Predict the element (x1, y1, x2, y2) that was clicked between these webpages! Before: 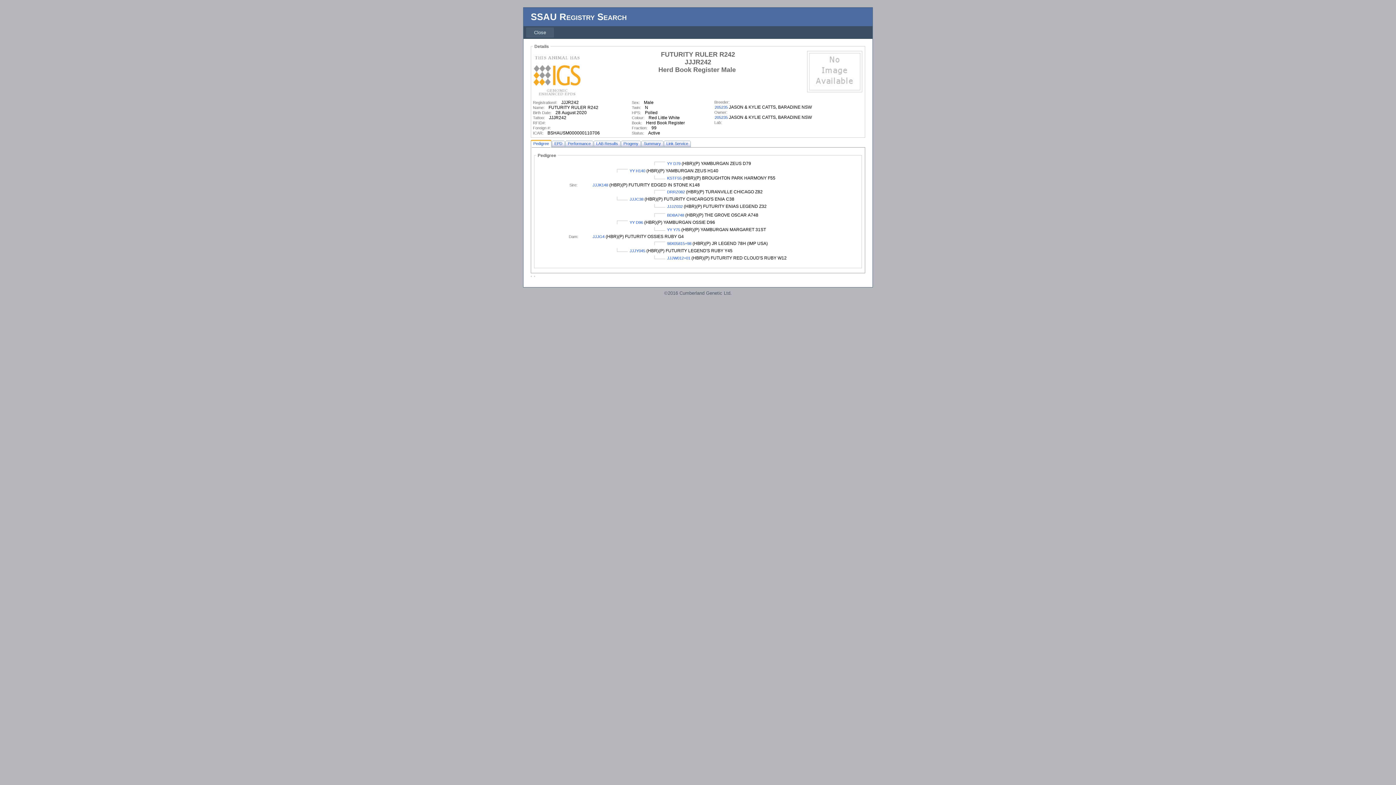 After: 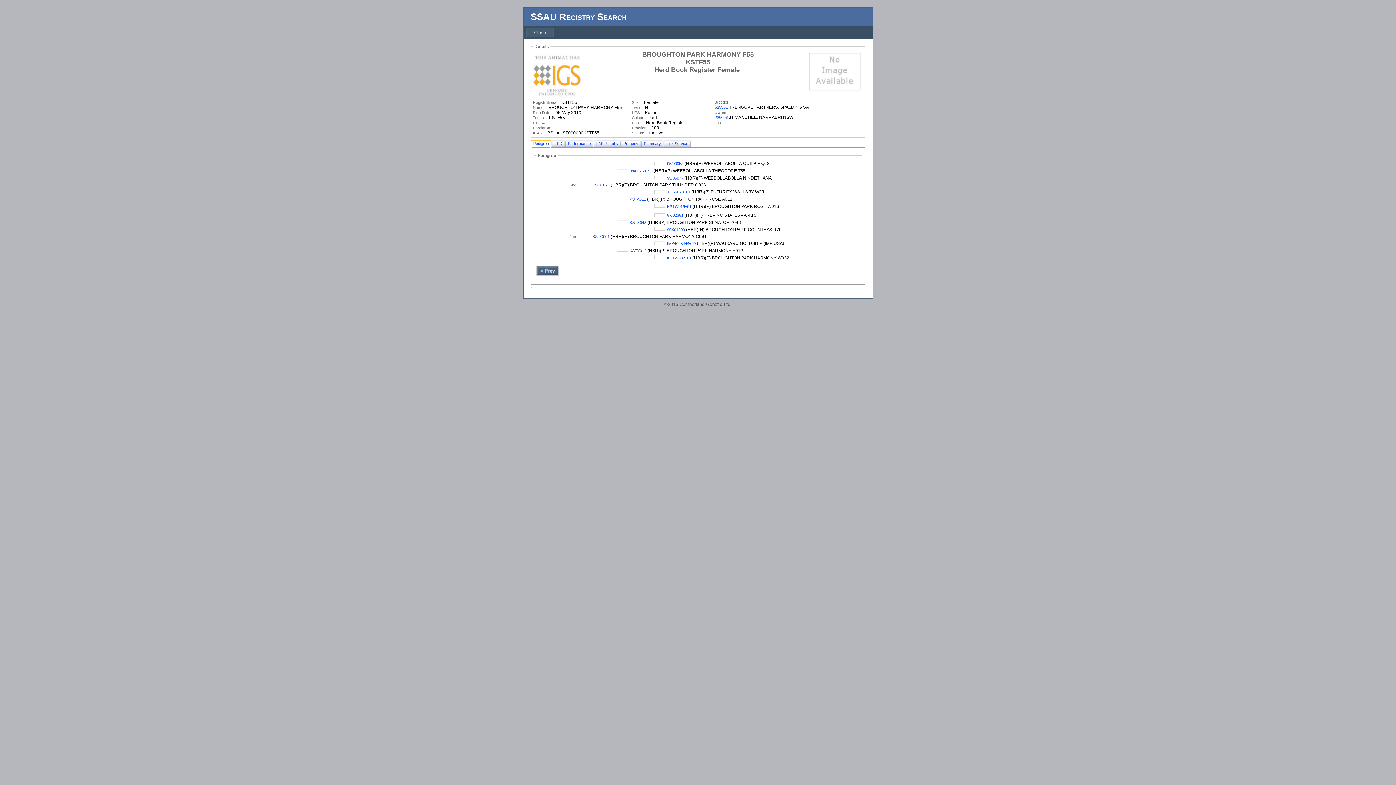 Action: label: KSTF55 bbox: (667, 176, 681, 180)